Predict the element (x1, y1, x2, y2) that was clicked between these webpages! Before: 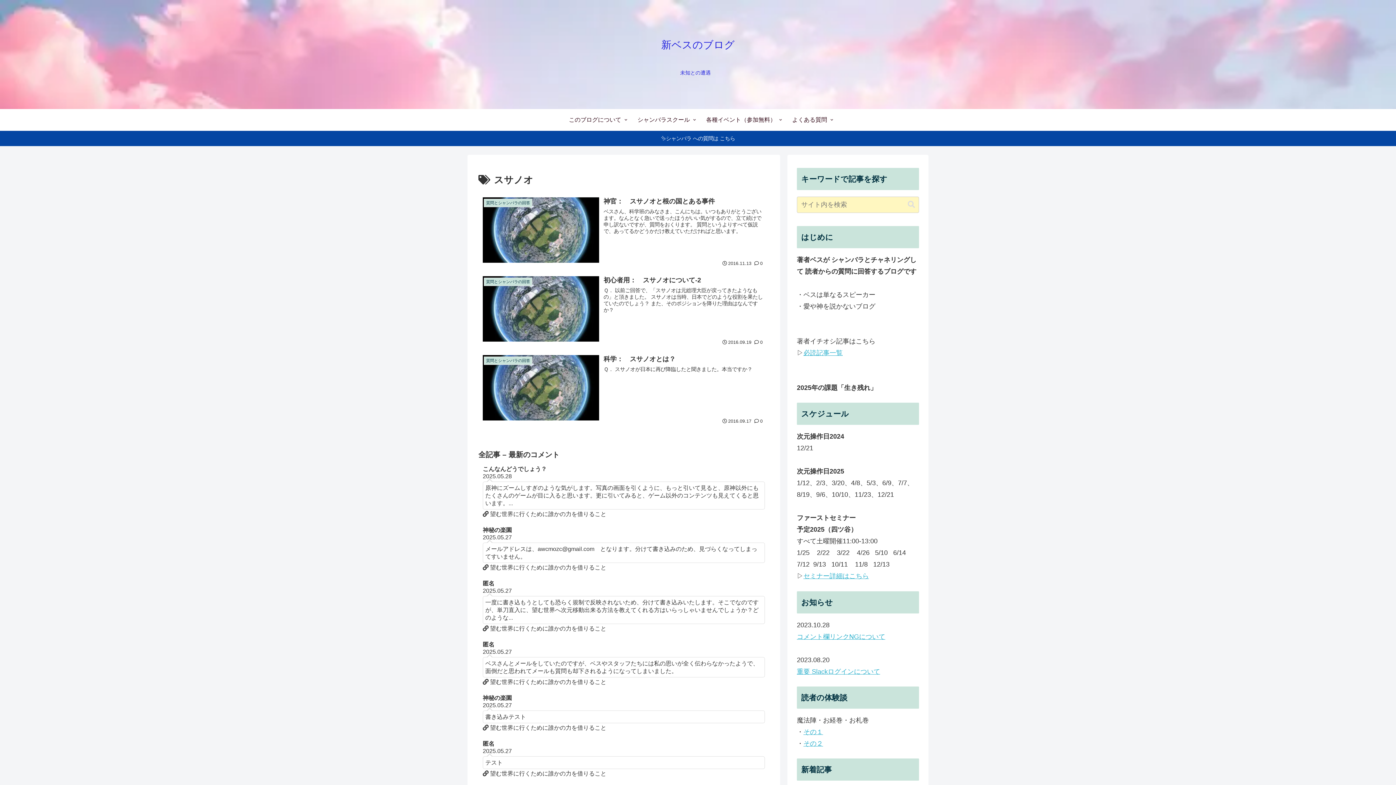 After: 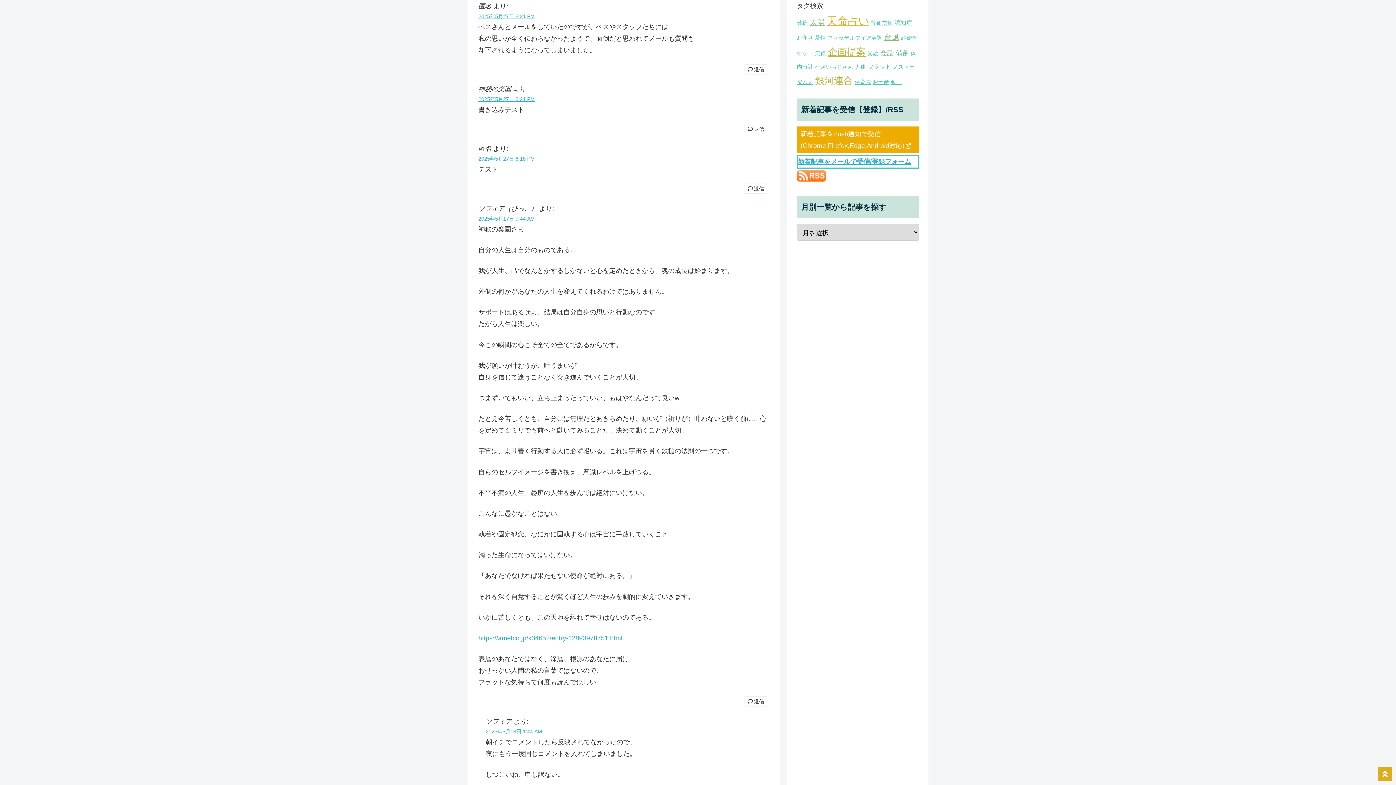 Action: bbox: (478, 637, 769, 690) label: 匿名
2025.05.27
ベスさんとメールをしていたのですが、ベスやスタッフたちには私の思いが全く伝わらなかったようで、面倒だと思われてメールも質問も却下されるようになってしまいました。
 望む世界に行くために誰かの力を借りること